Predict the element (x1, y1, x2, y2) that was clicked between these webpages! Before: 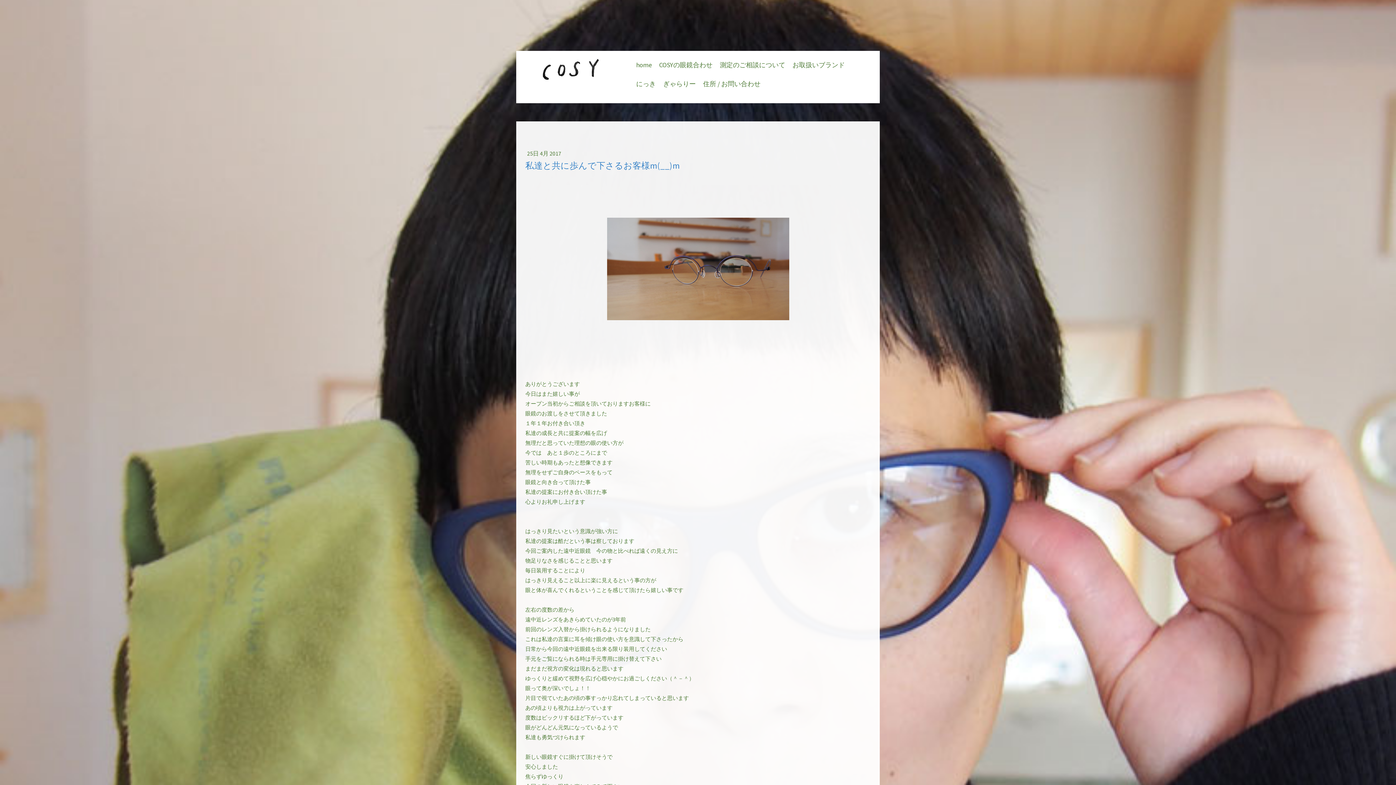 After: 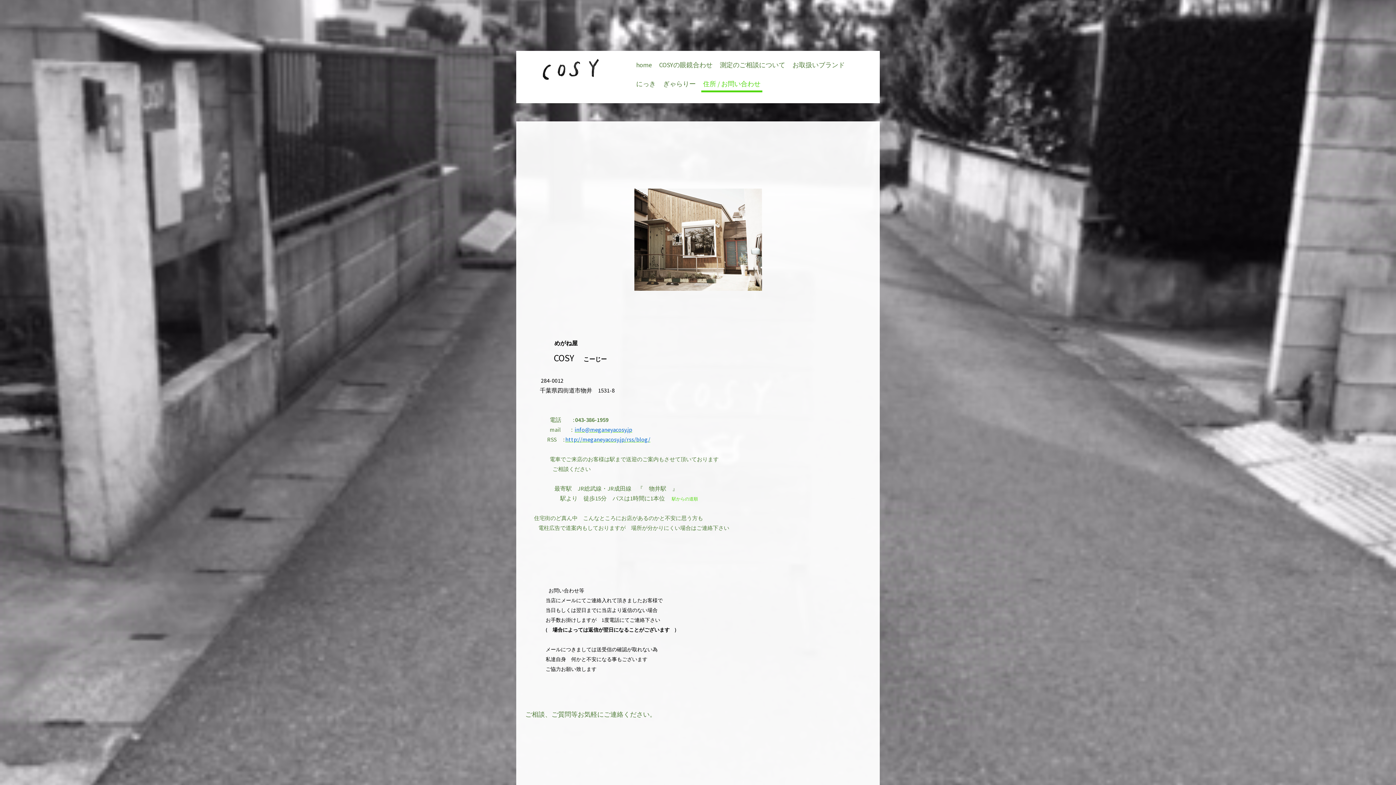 Action: bbox: (701, 77, 762, 92) label: 住所 / お問い合わせ